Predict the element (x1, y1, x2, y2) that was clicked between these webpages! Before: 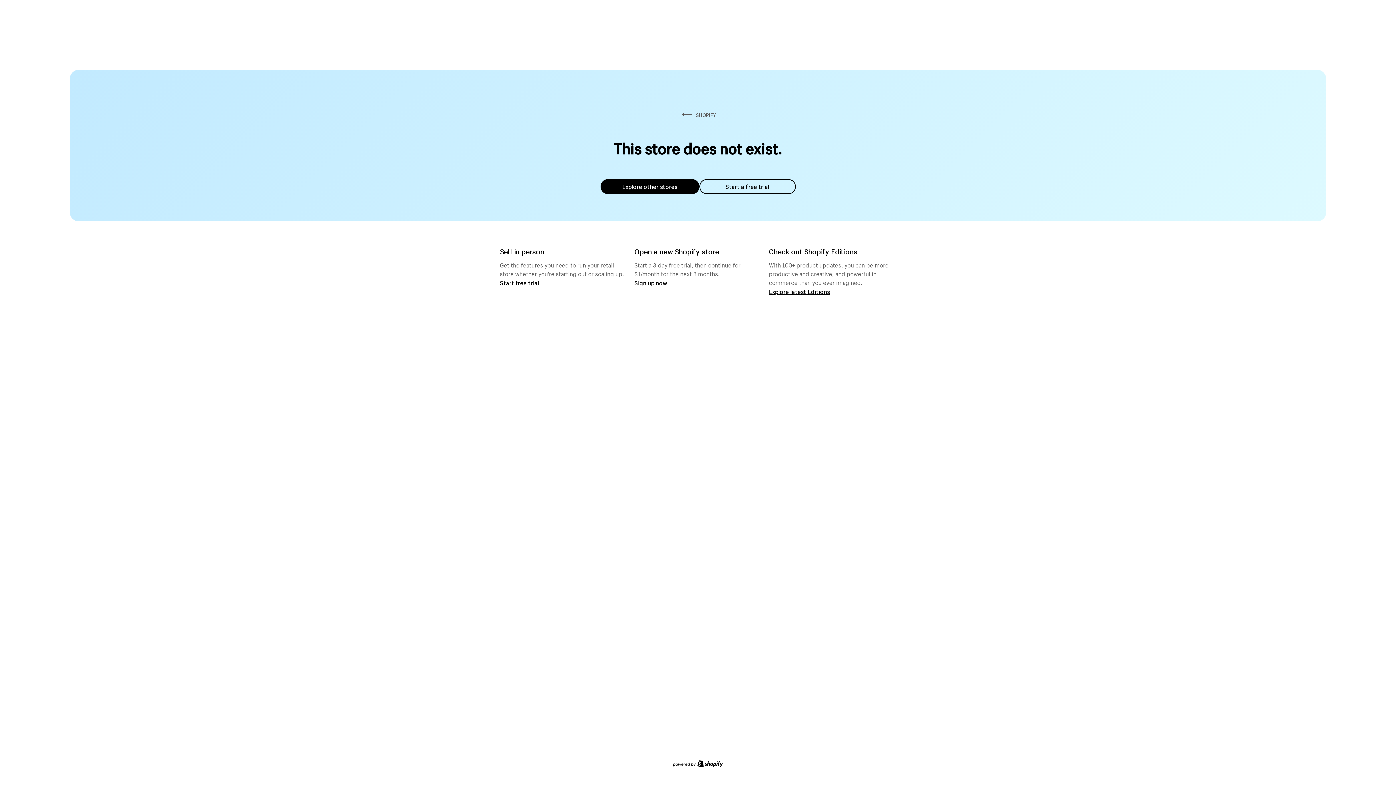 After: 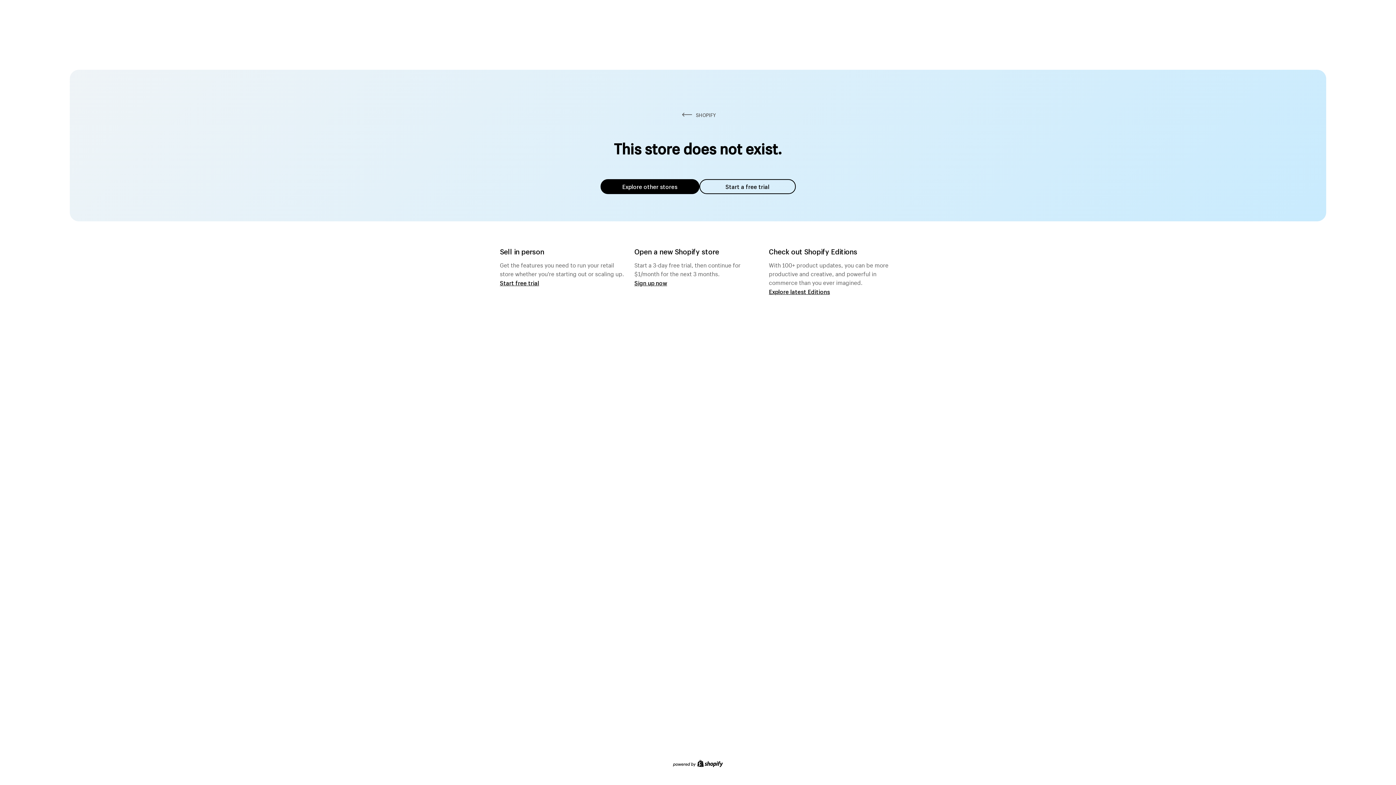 Action: bbox: (600, 179, 699, 194) label: Explore other stores